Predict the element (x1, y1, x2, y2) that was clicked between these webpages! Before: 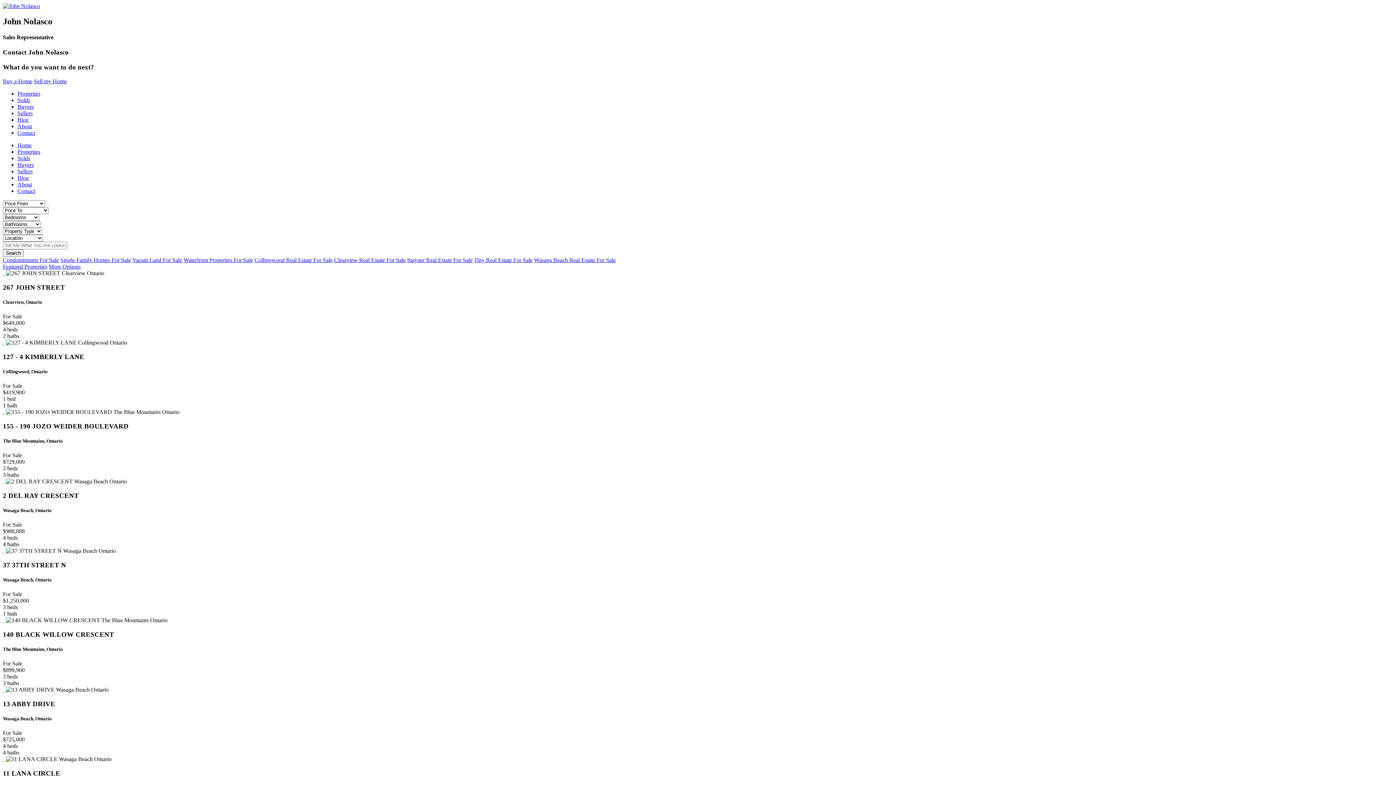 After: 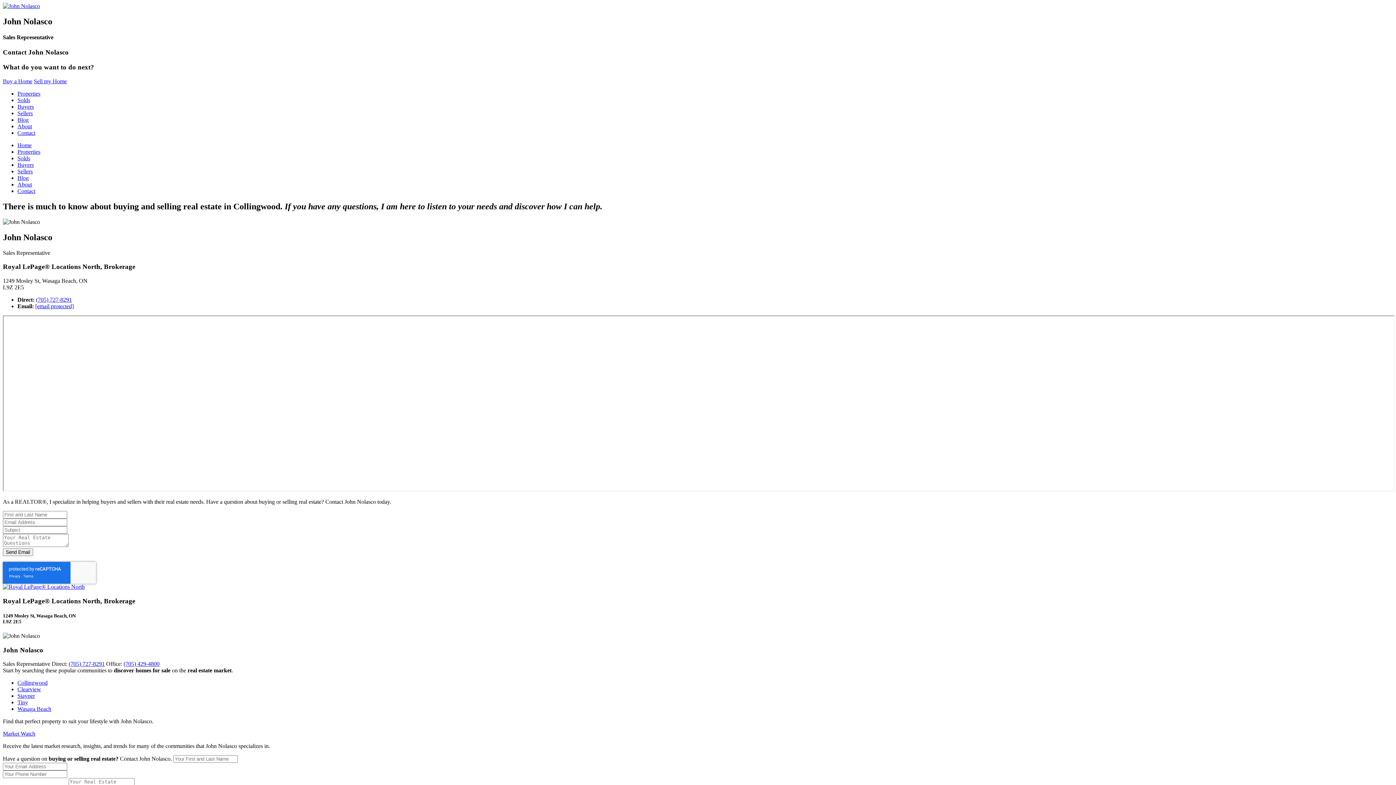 Action: label: Contact bbox: (17, 187, 35, 194)